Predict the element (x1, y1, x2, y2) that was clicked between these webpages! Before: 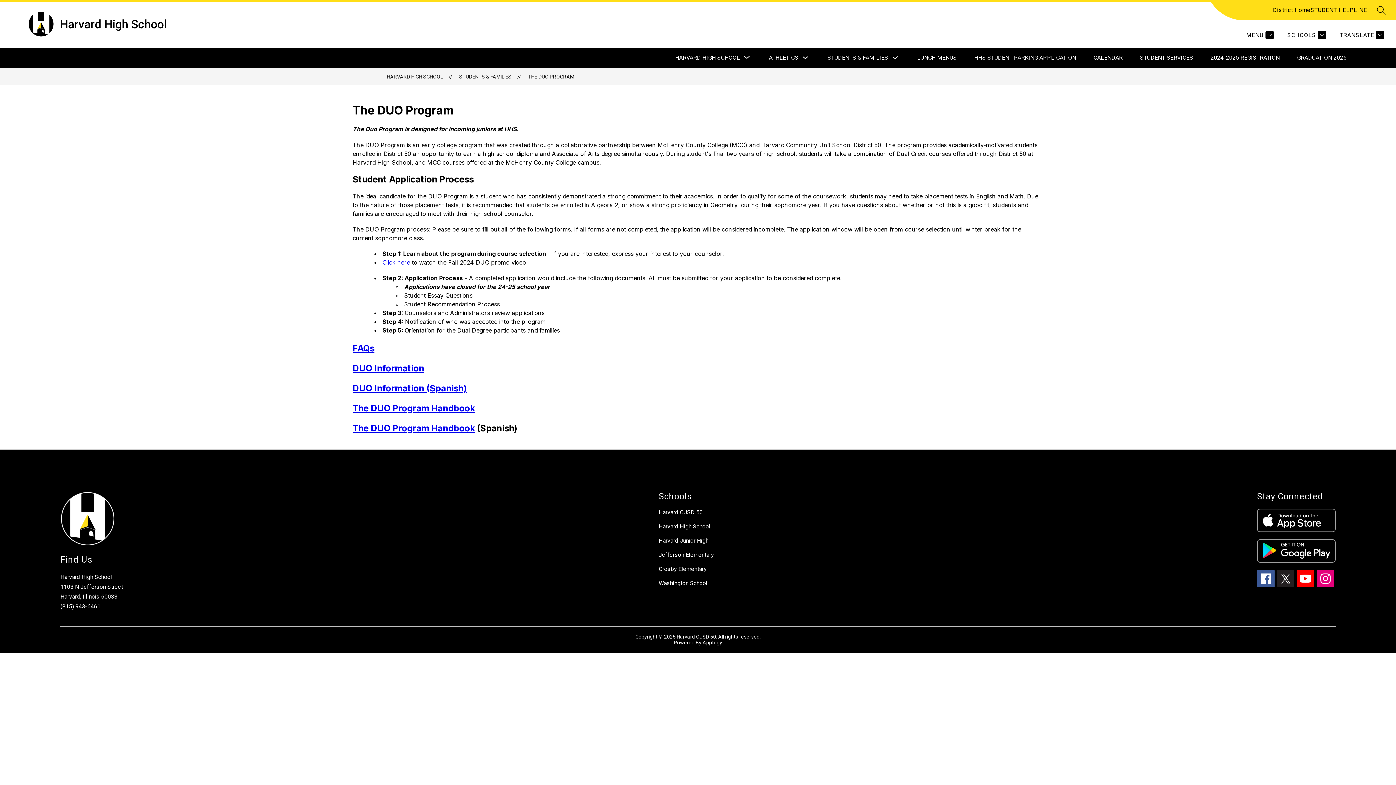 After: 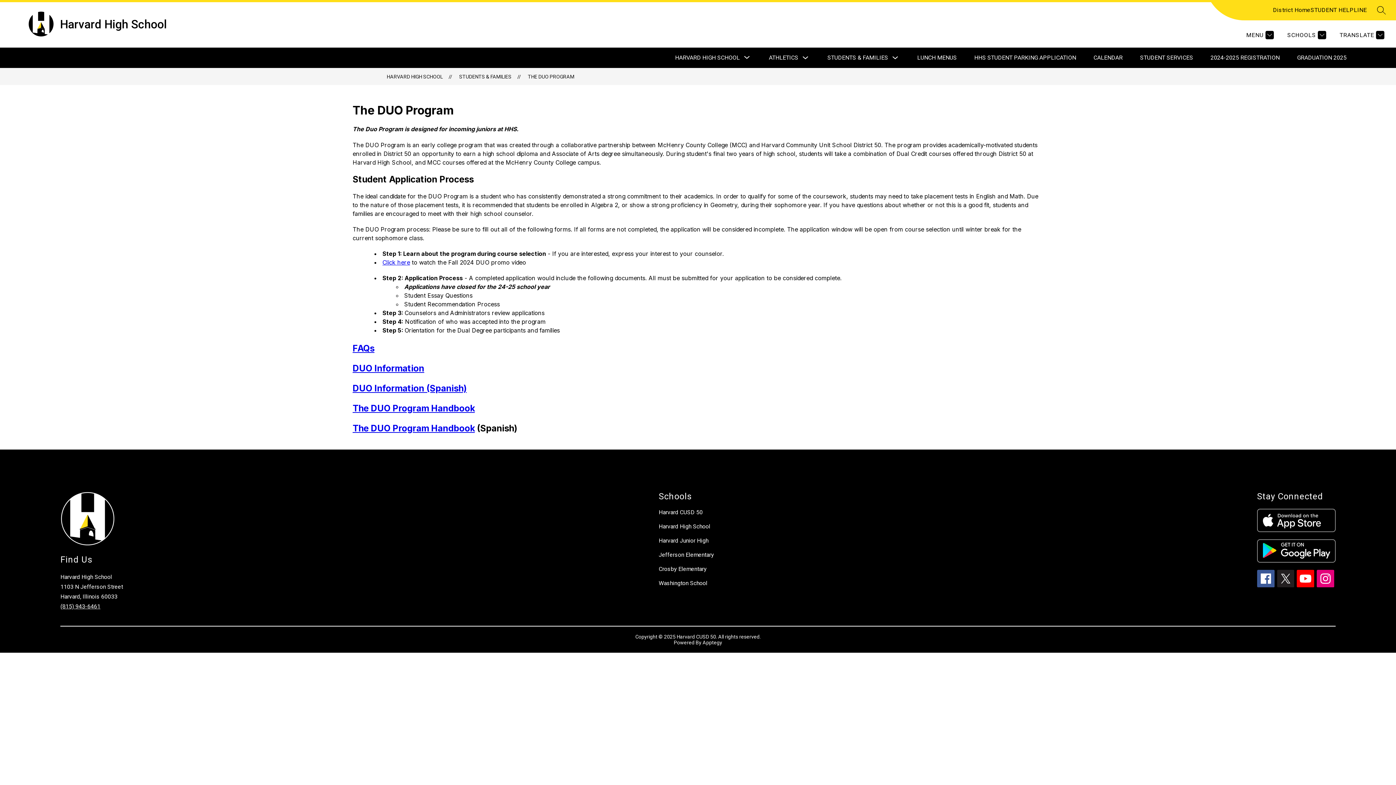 Action: bbox: (1317, 570, 1334, 587)